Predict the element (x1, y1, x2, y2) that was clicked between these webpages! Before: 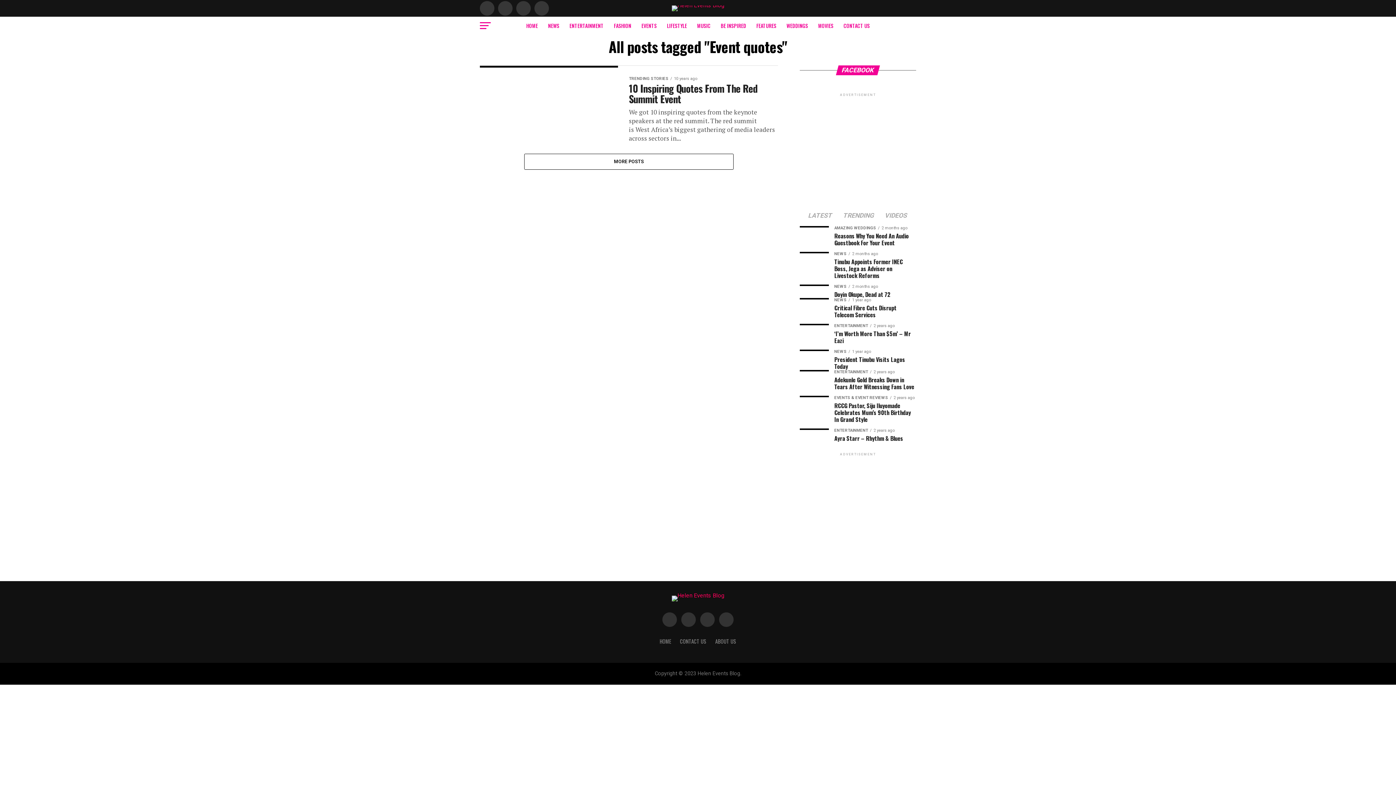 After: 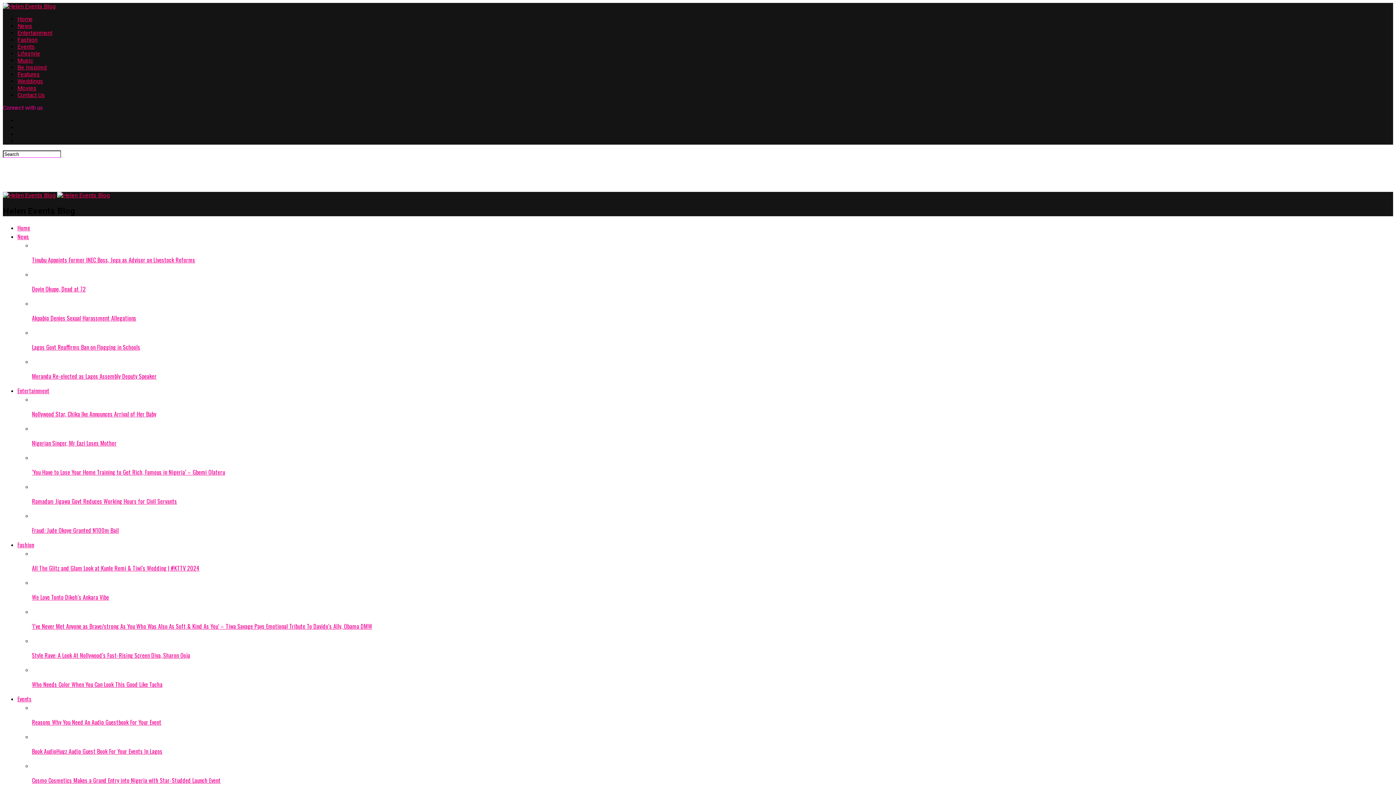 Action: bbox: (671, 592, 724, 599)